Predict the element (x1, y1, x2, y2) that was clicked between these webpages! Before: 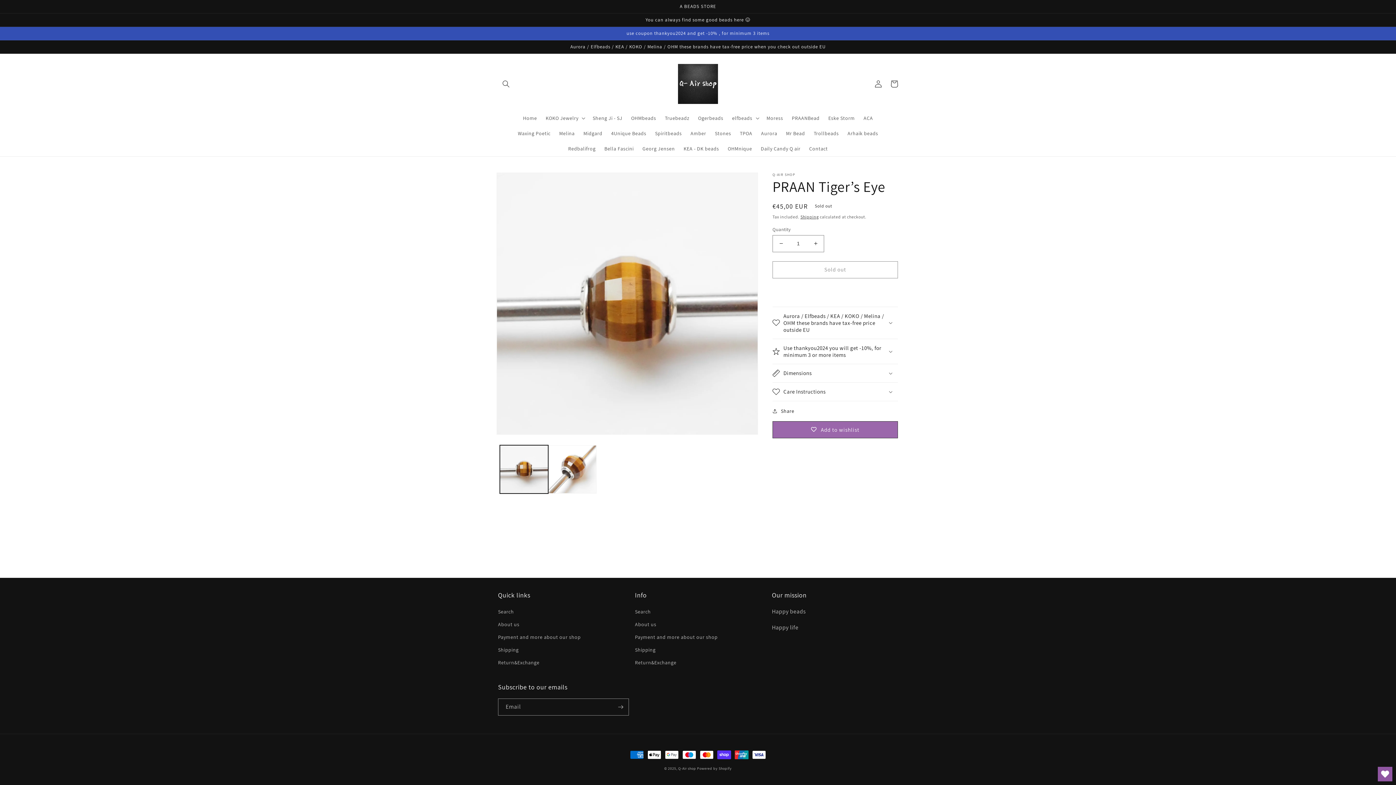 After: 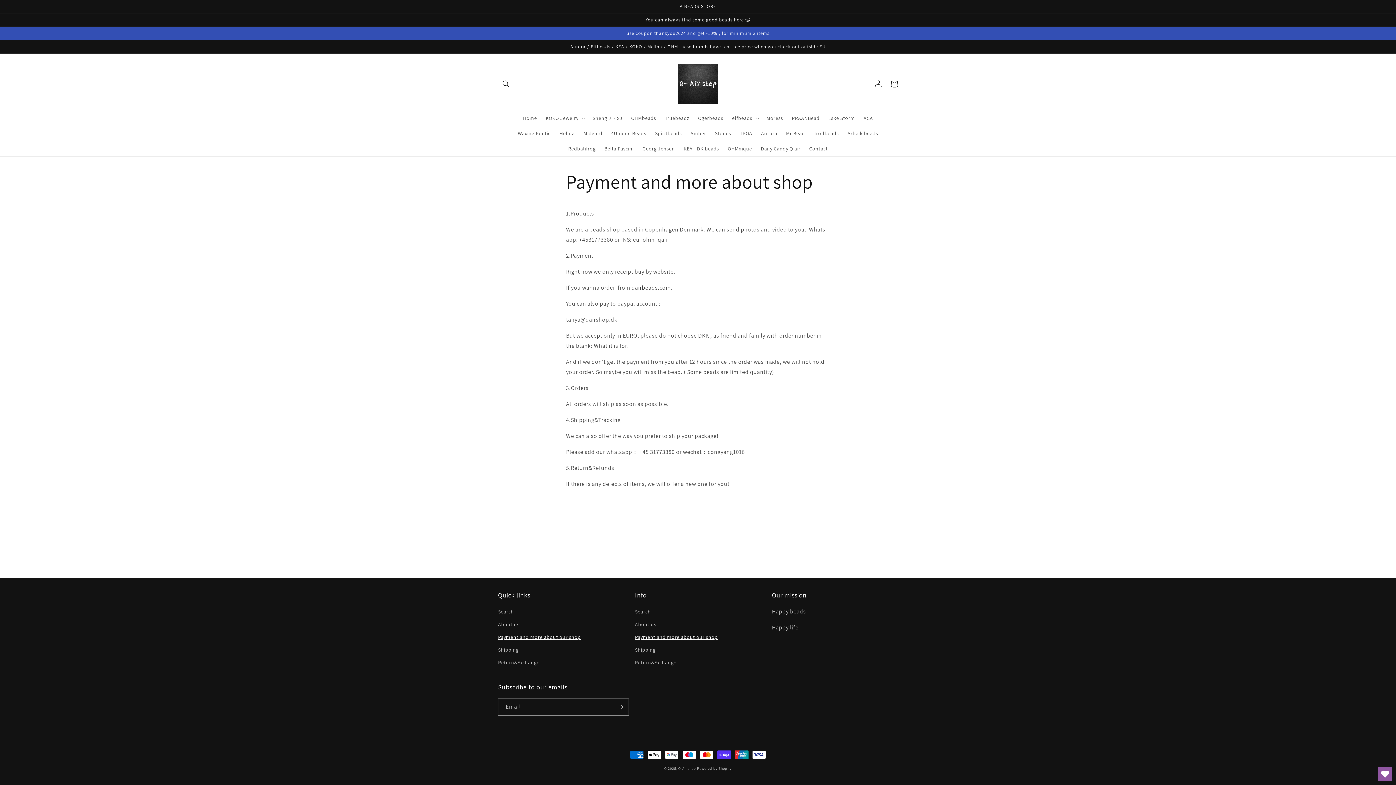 Action: label: Payment and more about our shop bbox: (635, 631, 717, 644)